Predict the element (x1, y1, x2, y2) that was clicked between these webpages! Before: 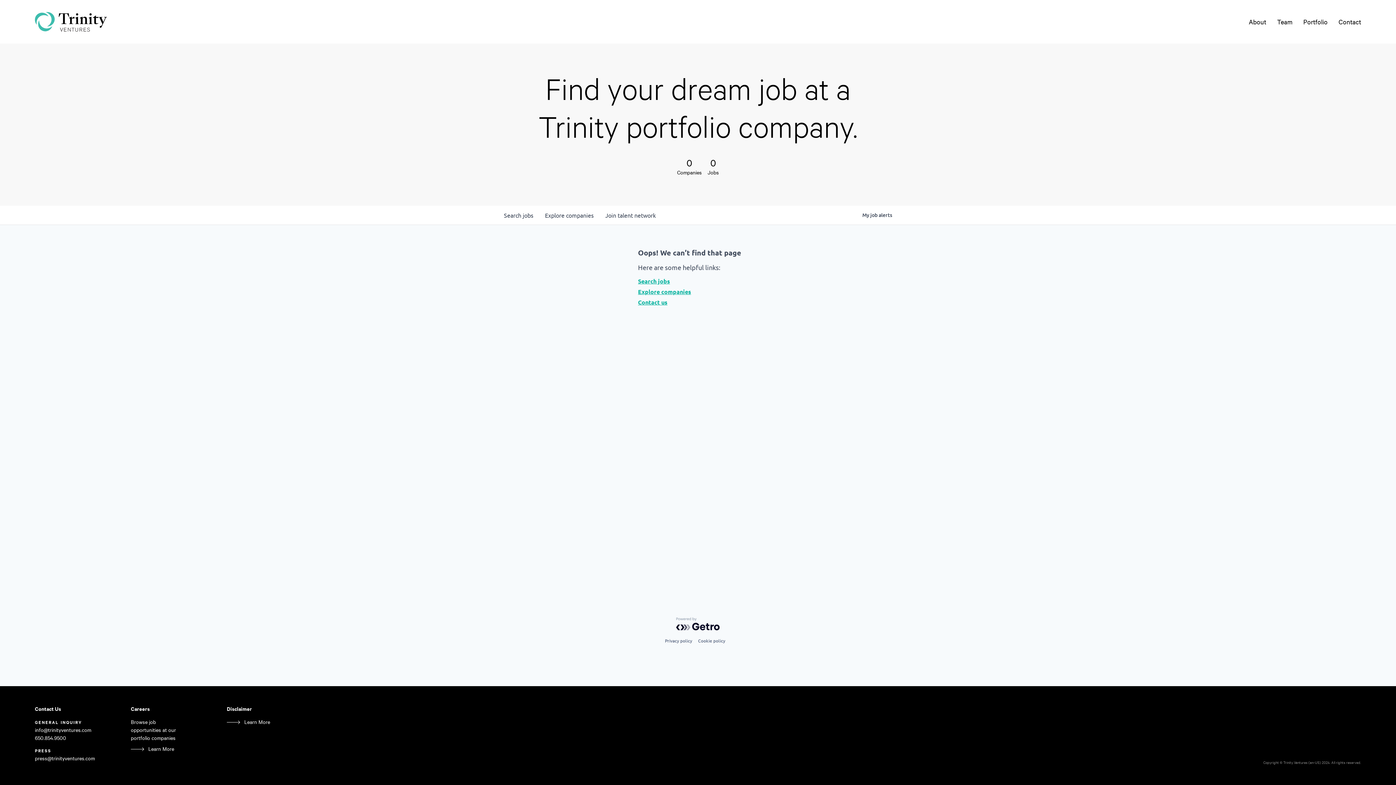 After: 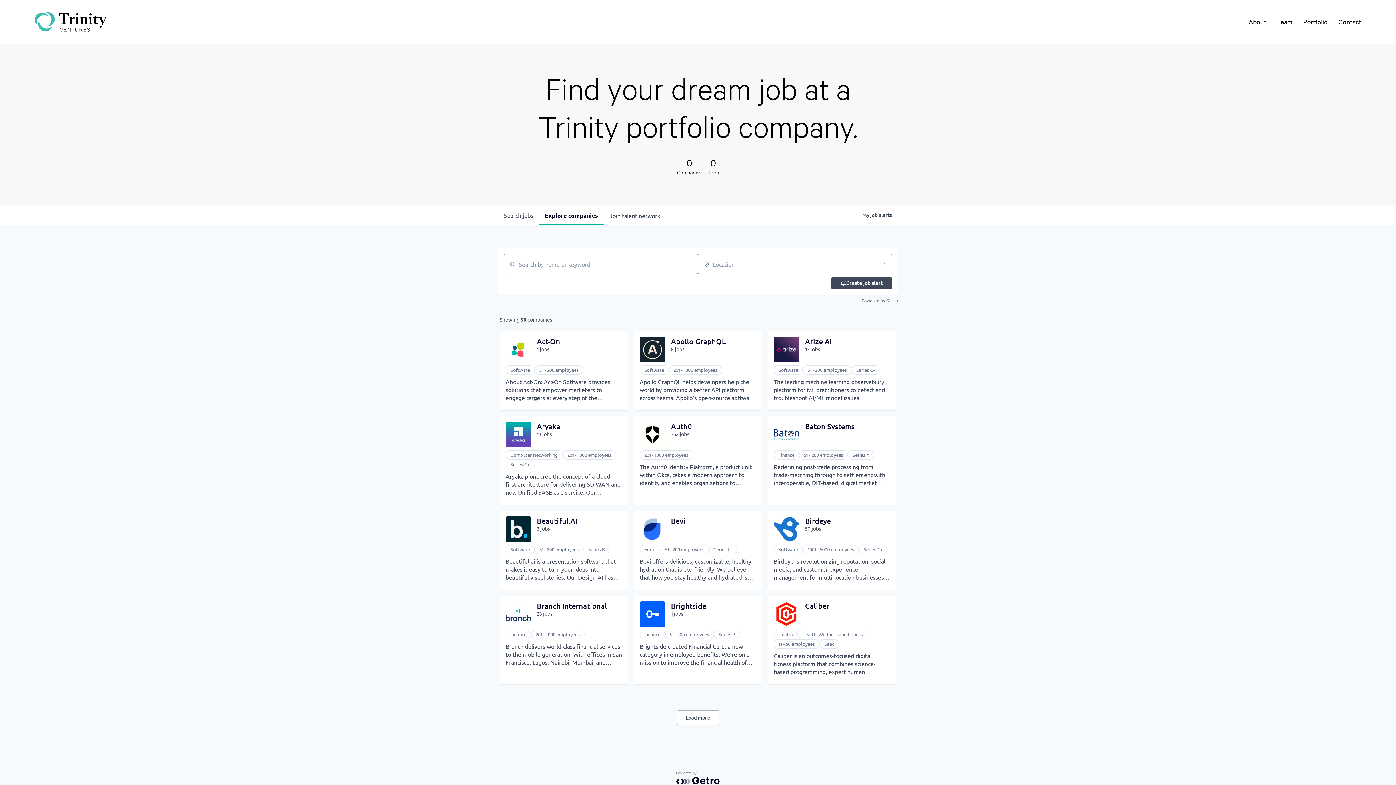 Action: label: Explore 
companies bbox: (539, 205, 599, 224)